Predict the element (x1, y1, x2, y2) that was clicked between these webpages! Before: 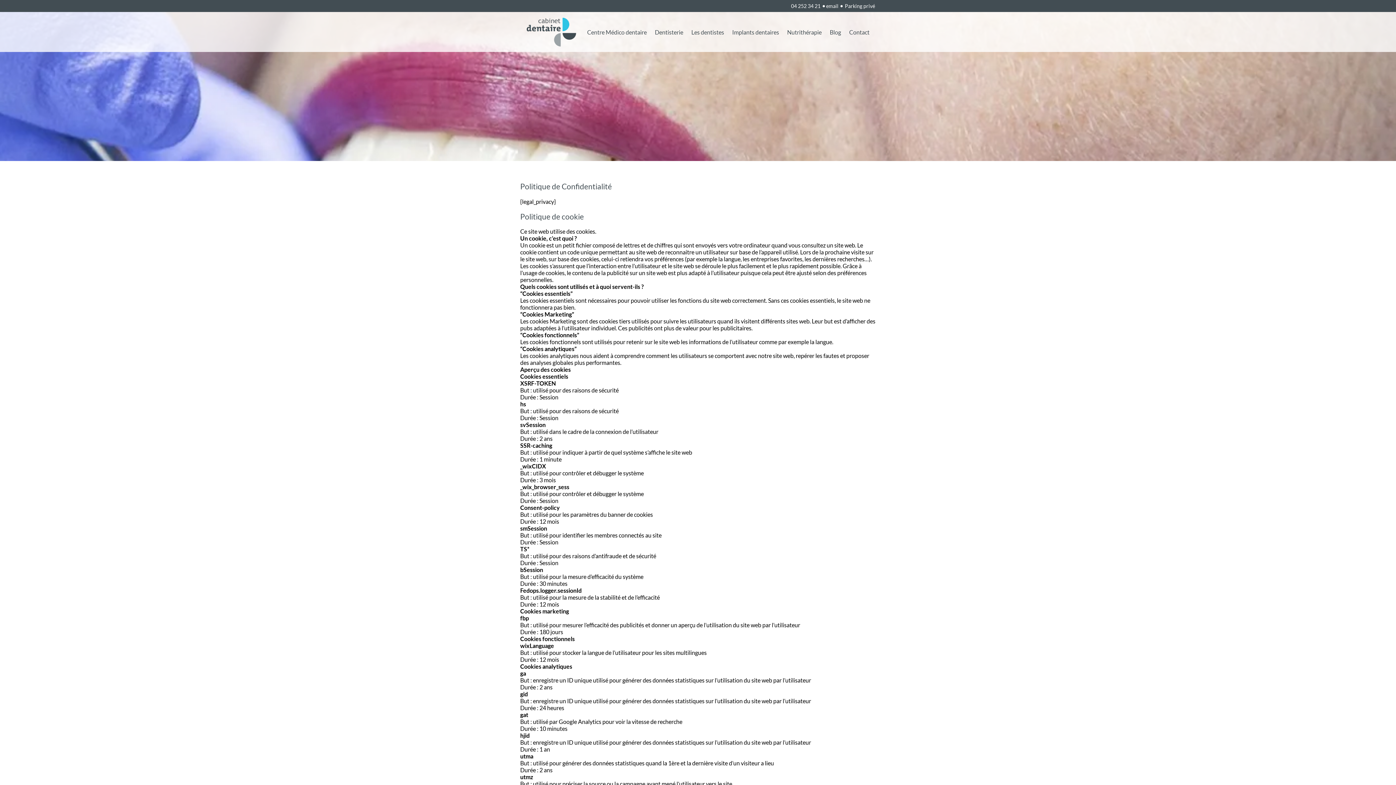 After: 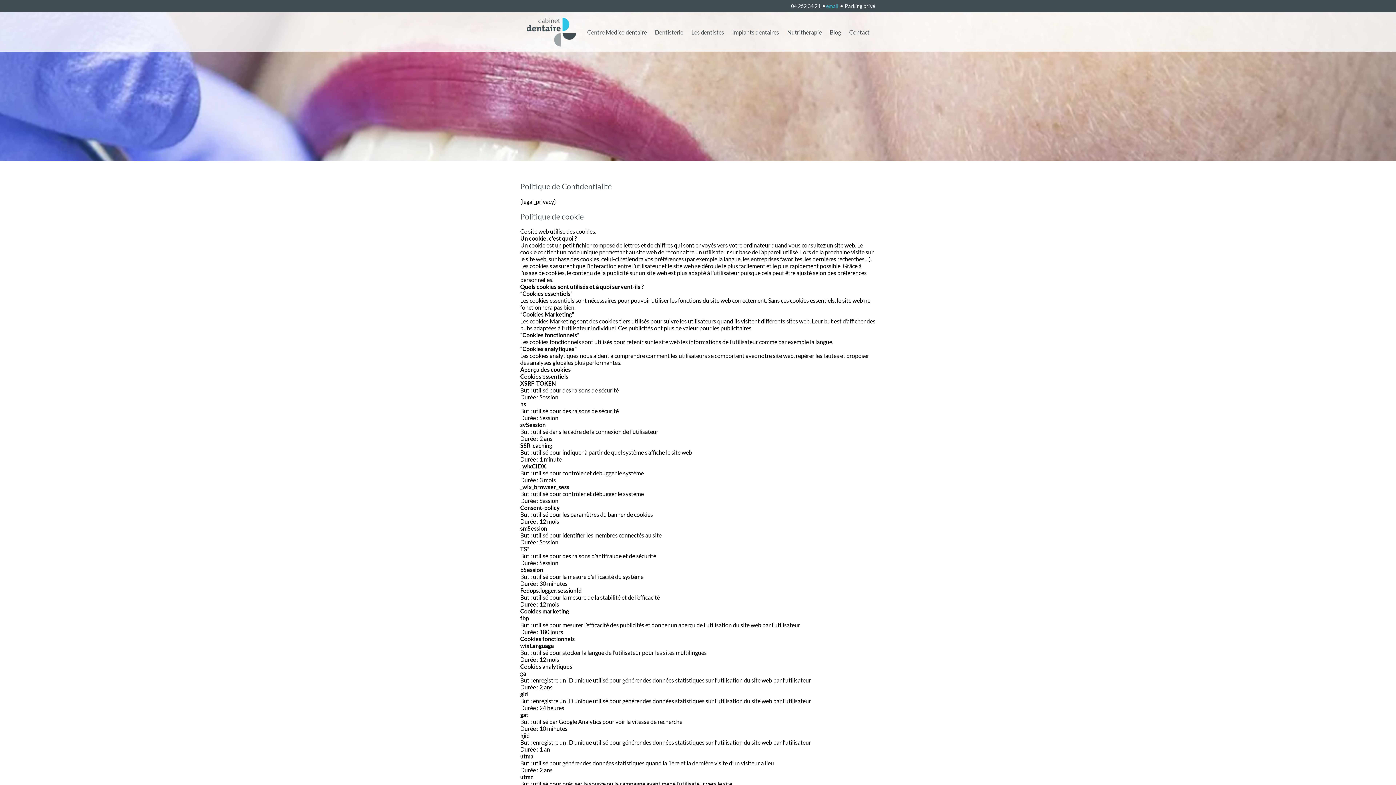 Action: bbox: (826, 2, 840, 8) label: email